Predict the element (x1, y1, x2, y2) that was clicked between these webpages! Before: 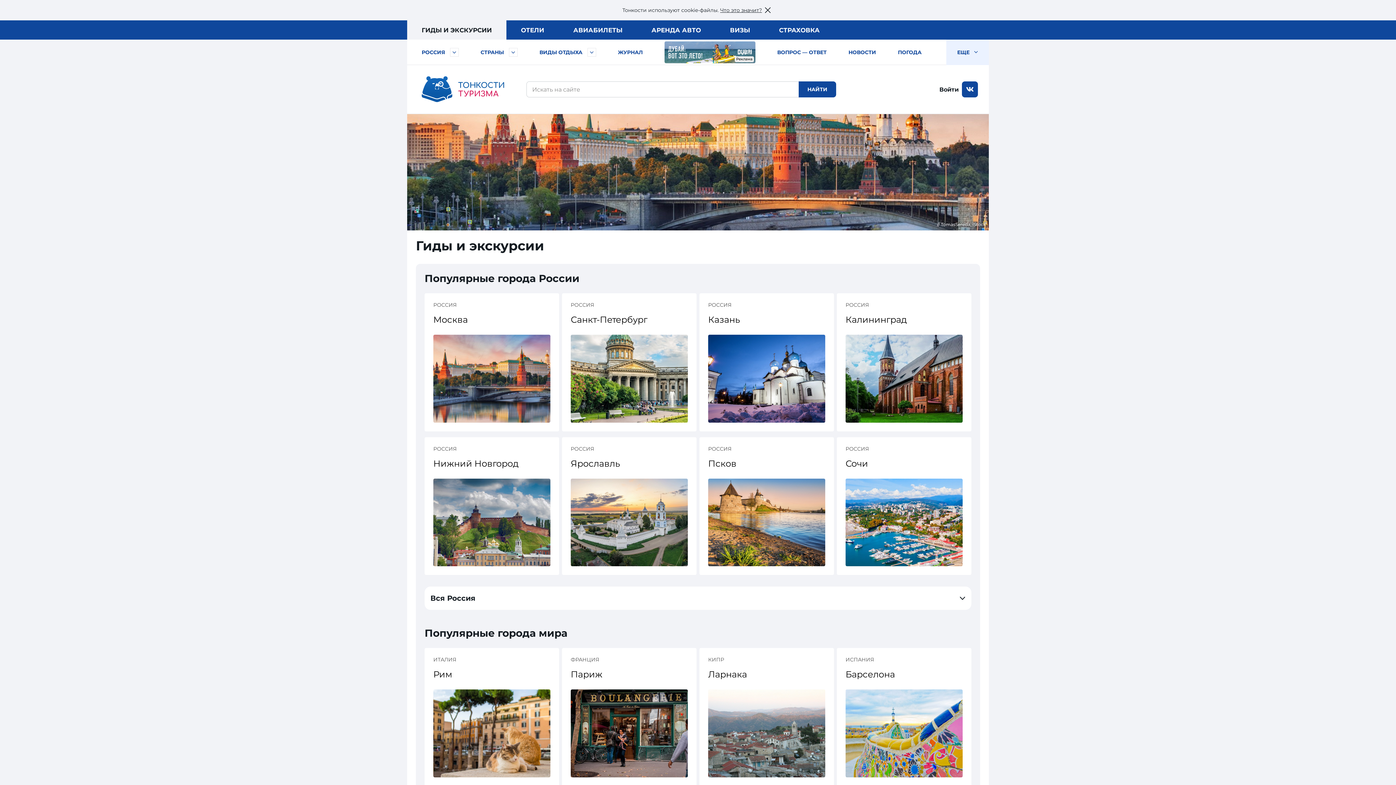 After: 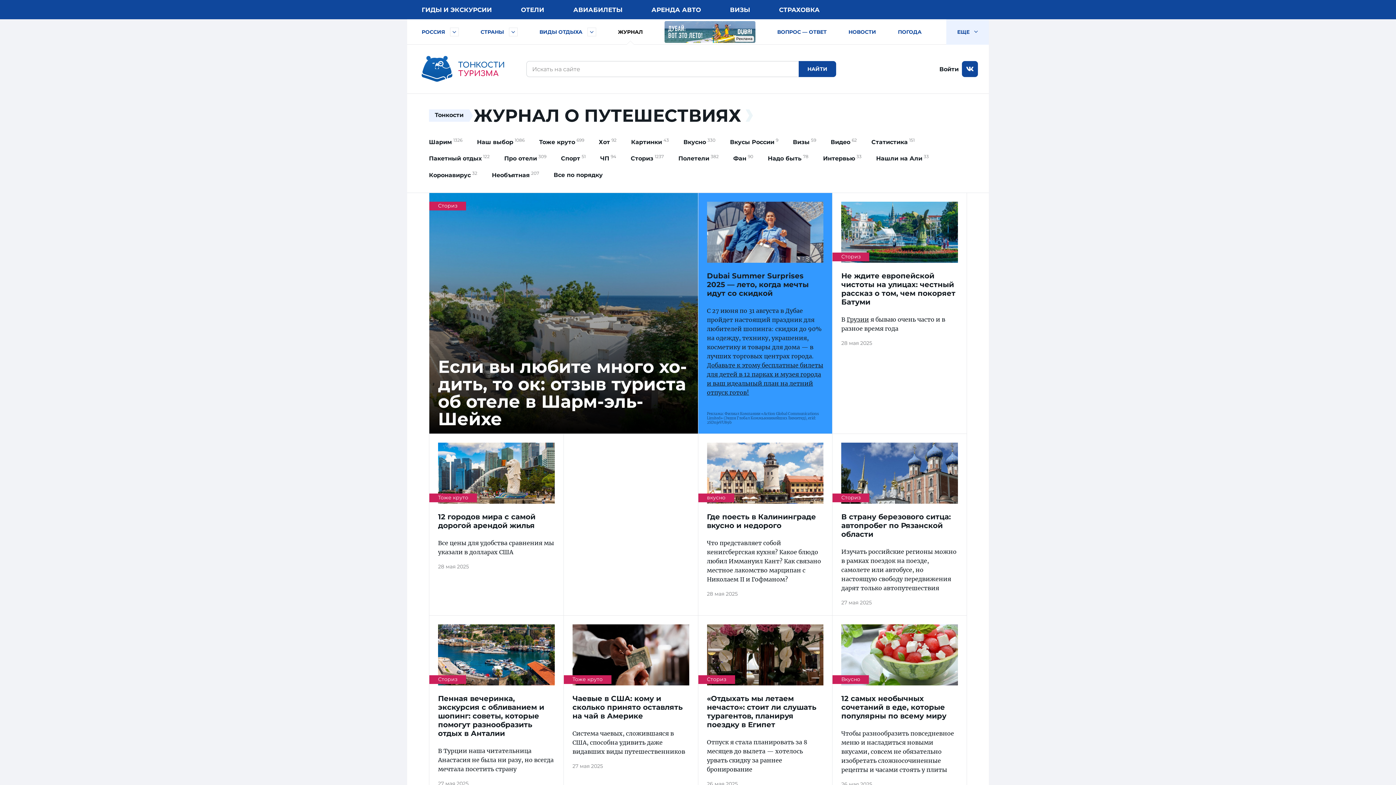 Action: bbox: (618, 39, 642, 65) label: ЖУРНАЛ